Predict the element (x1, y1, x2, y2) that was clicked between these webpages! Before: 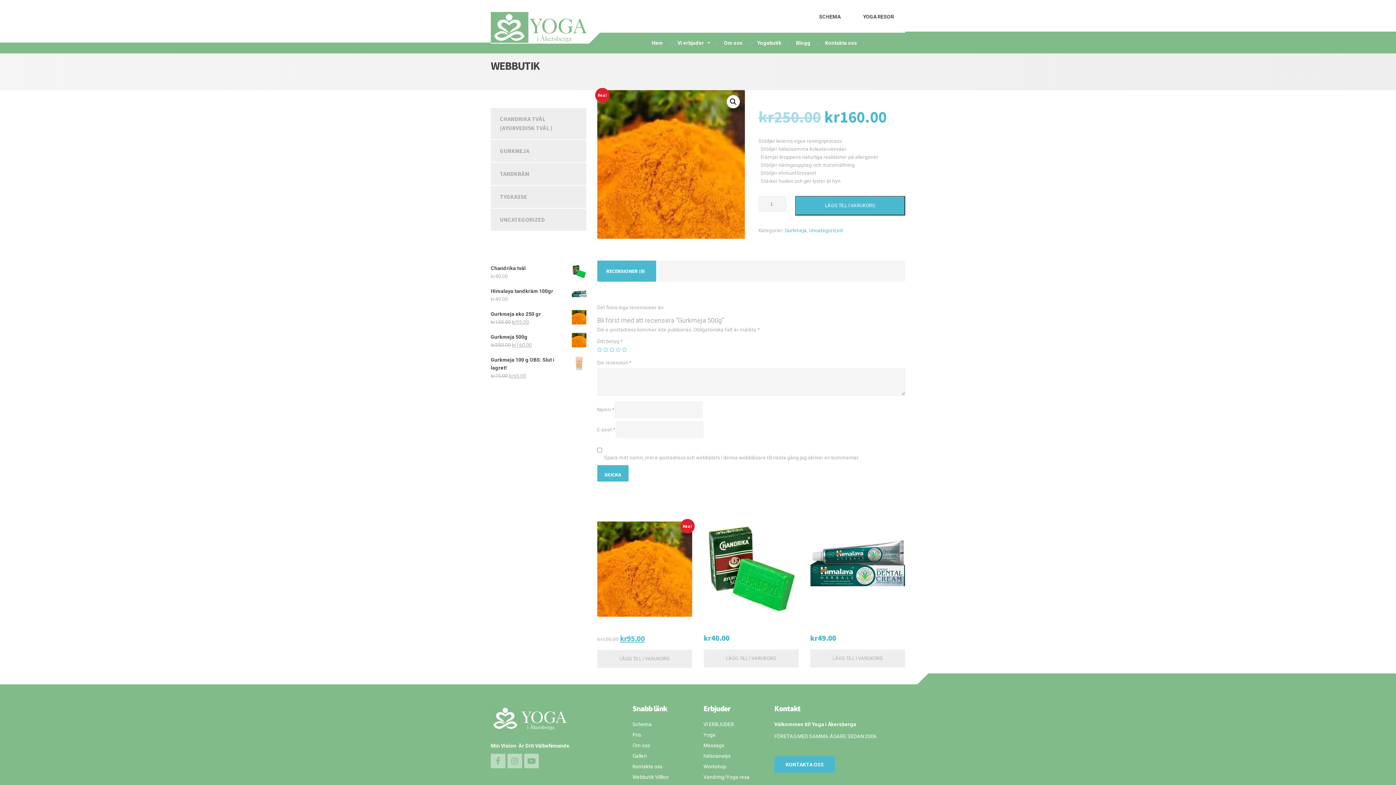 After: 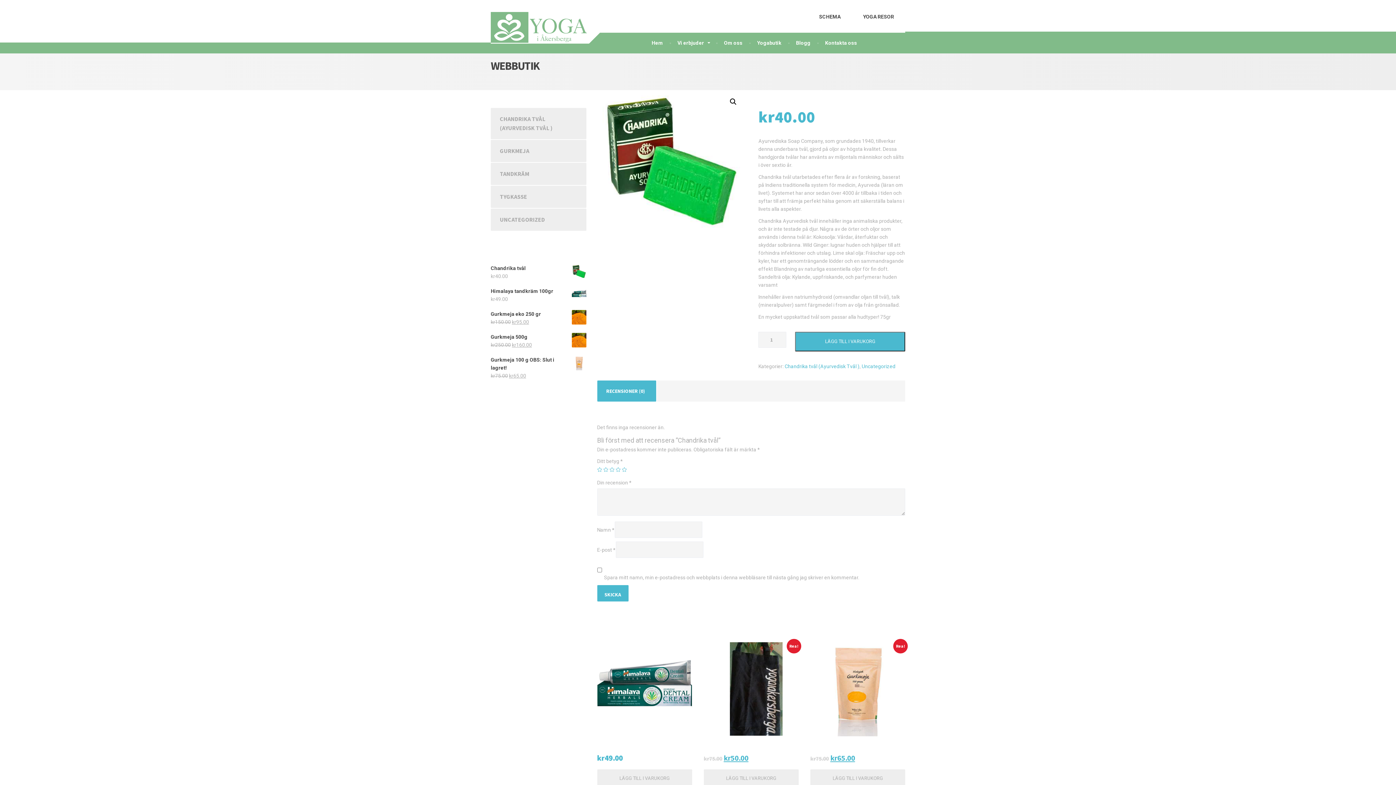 Action: label: Chandrika tvål bbox: (490, 264, 586, 272)